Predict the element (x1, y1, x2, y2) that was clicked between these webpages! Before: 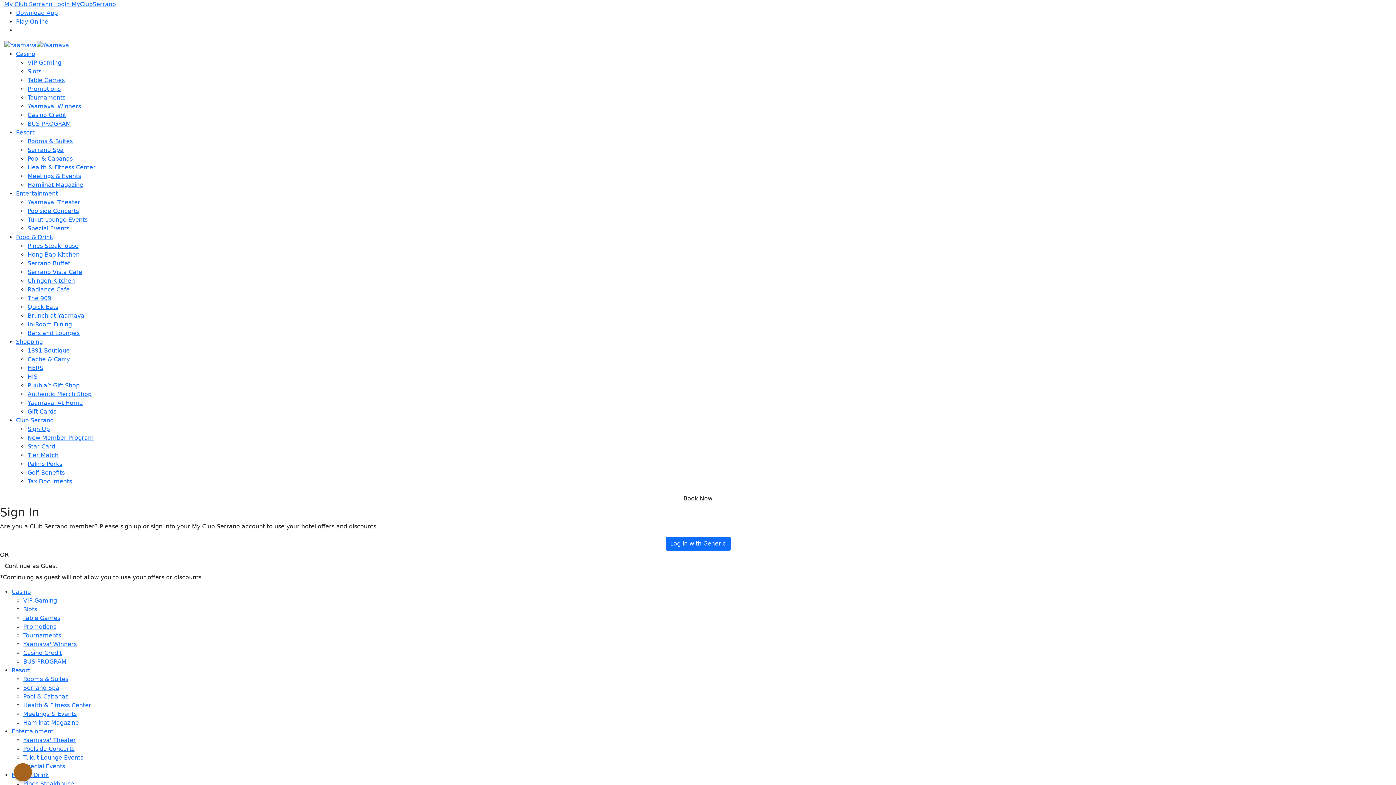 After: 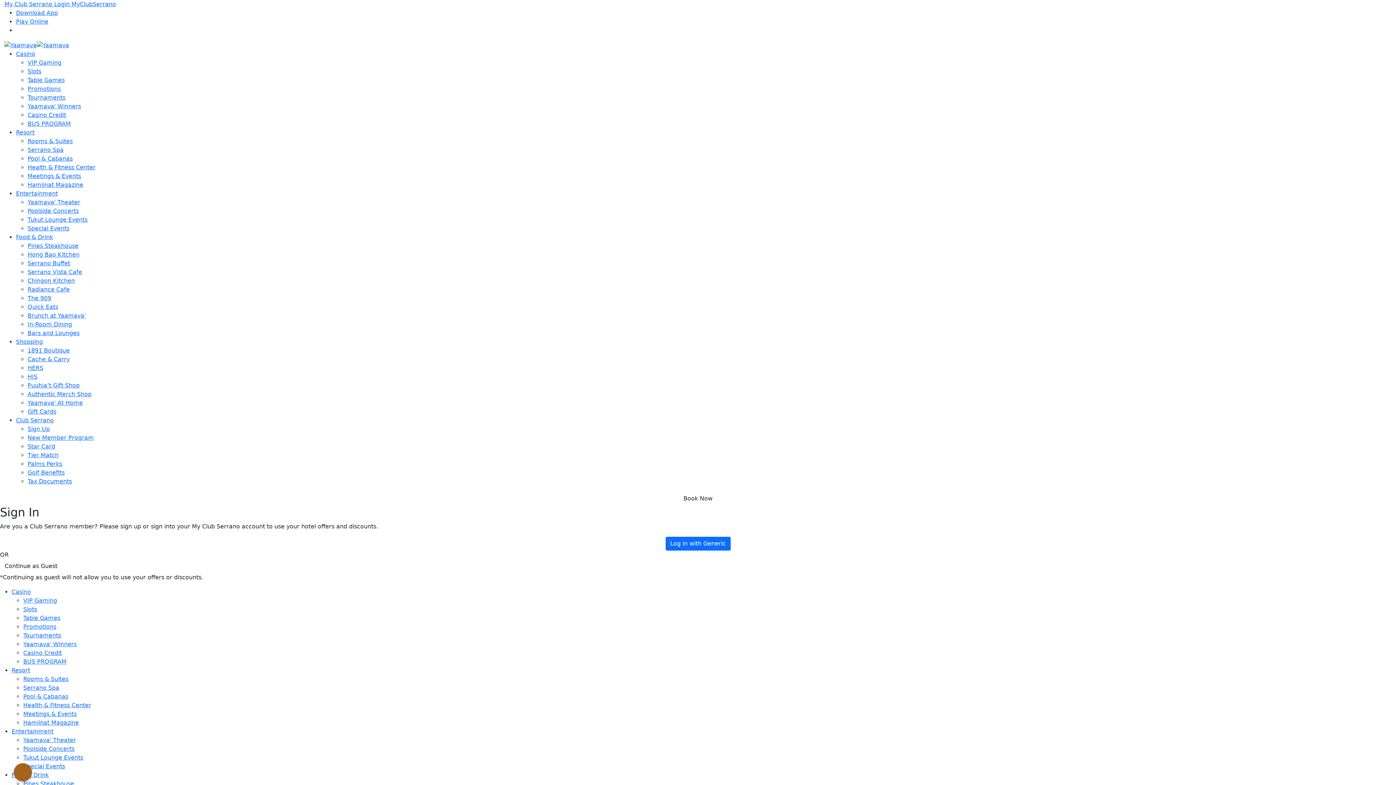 Action: label: Slots bbox: (27, 67, 41, 74)